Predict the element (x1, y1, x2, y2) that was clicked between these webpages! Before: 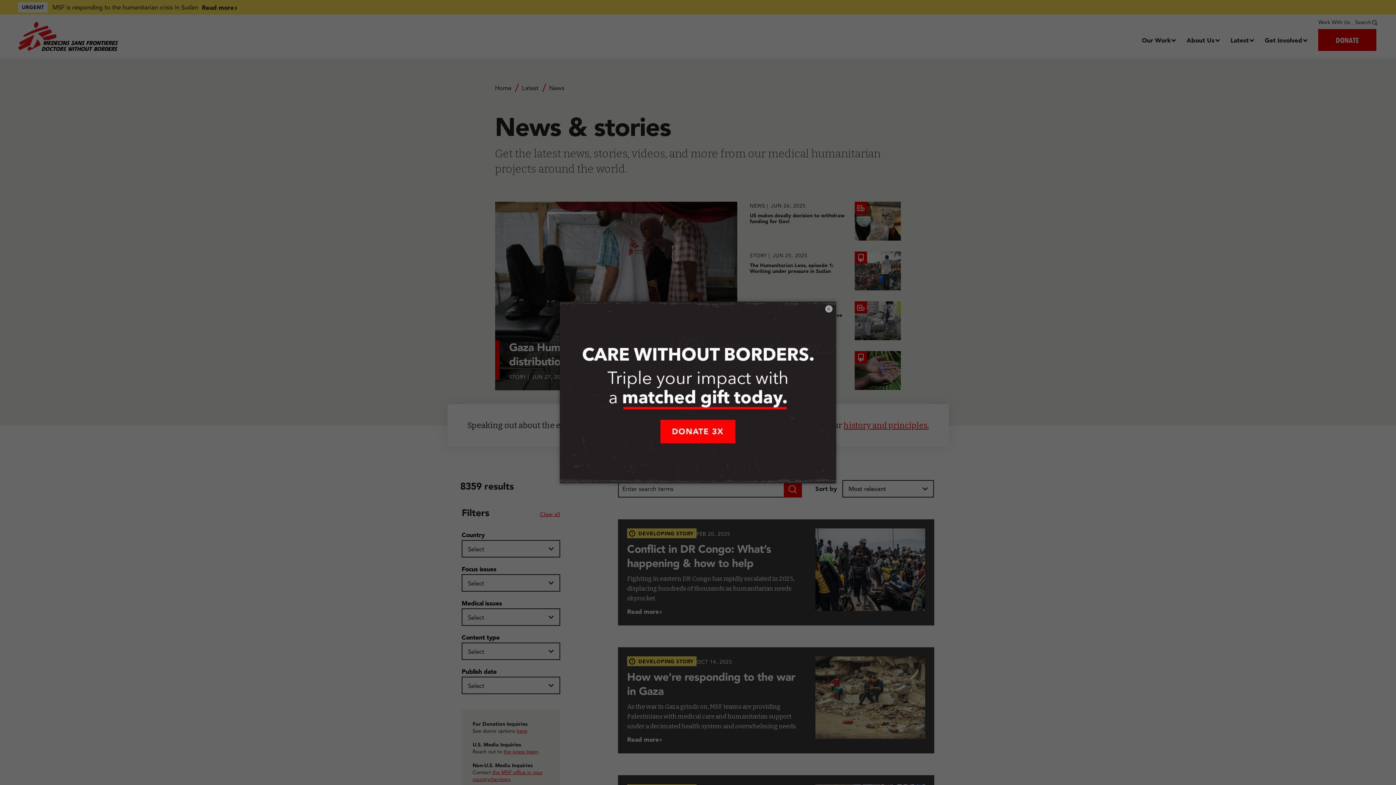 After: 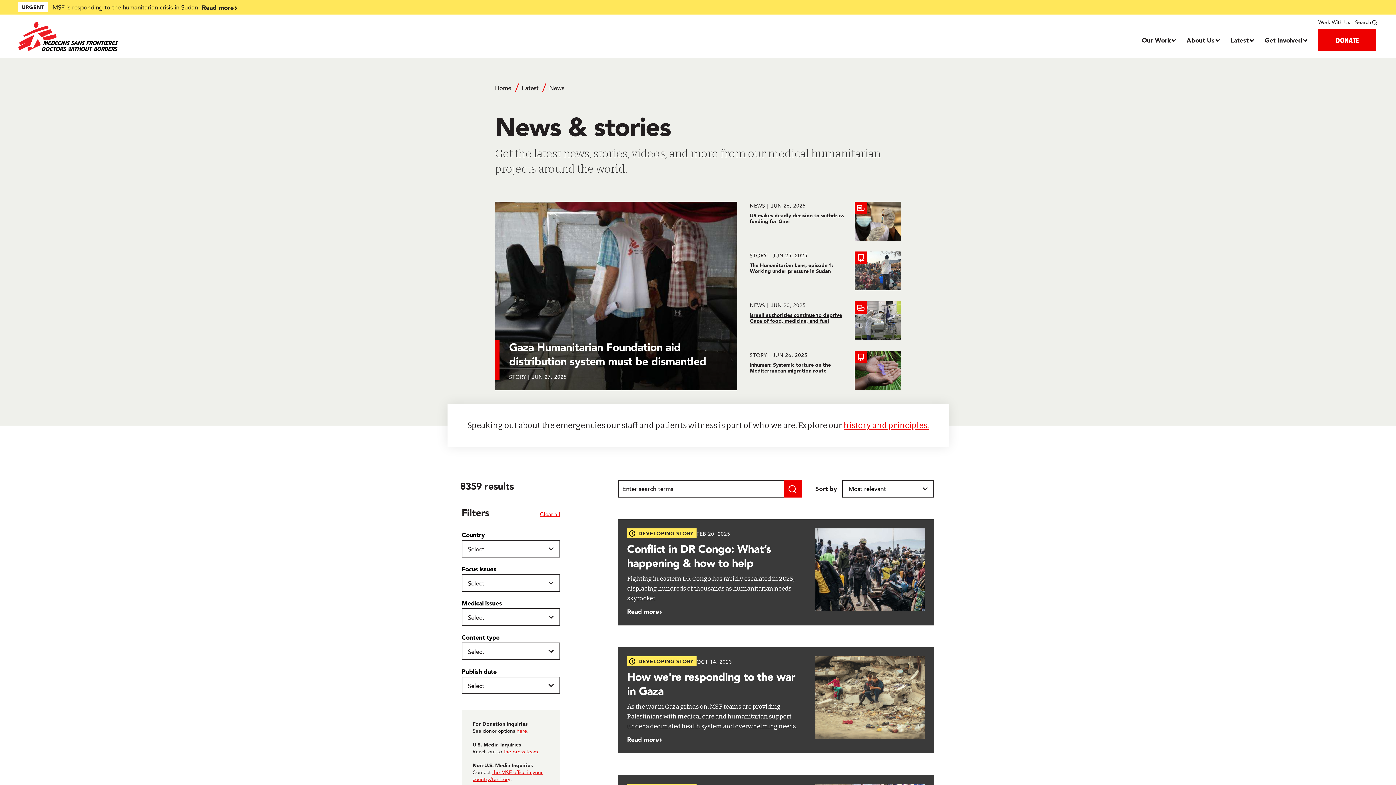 Action: bbox: (825, 305, 832, 312) label: ×